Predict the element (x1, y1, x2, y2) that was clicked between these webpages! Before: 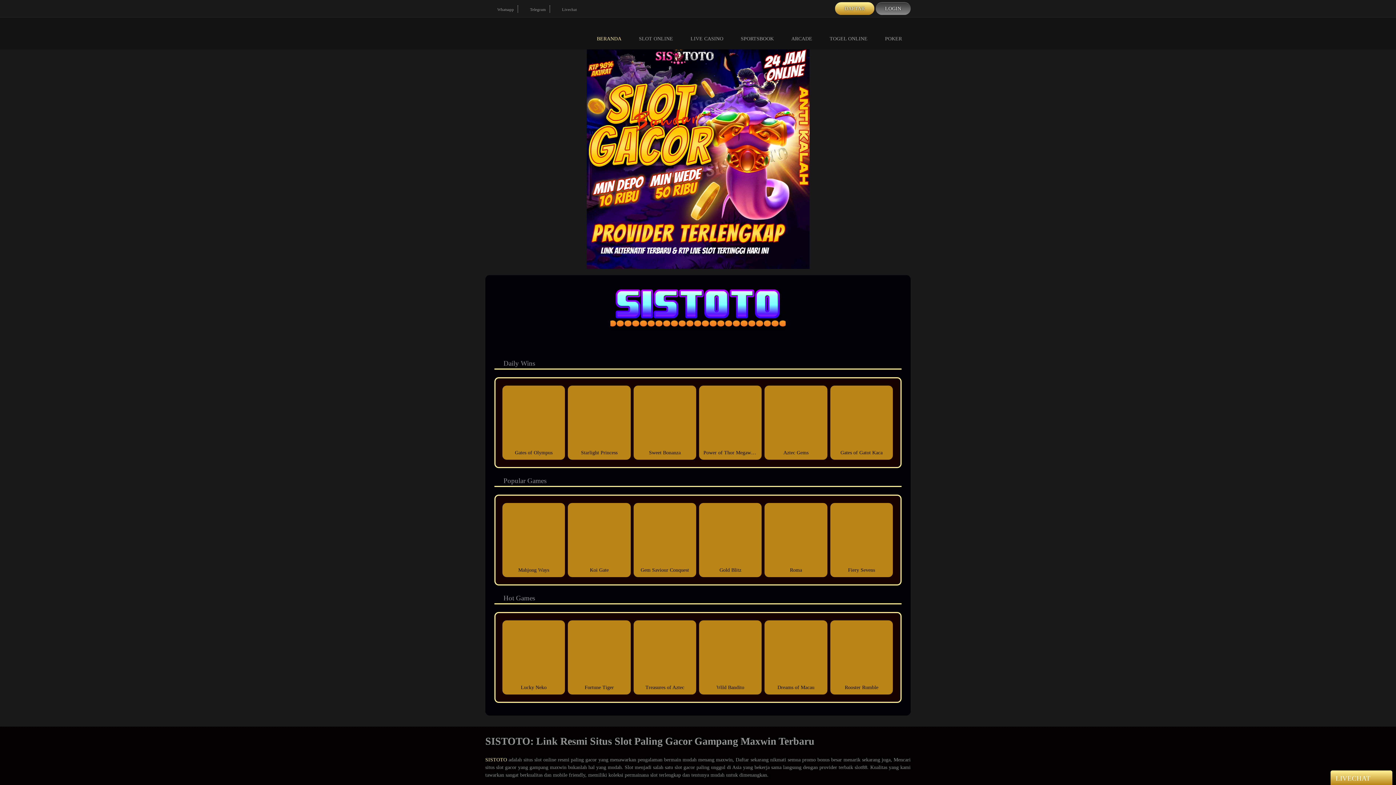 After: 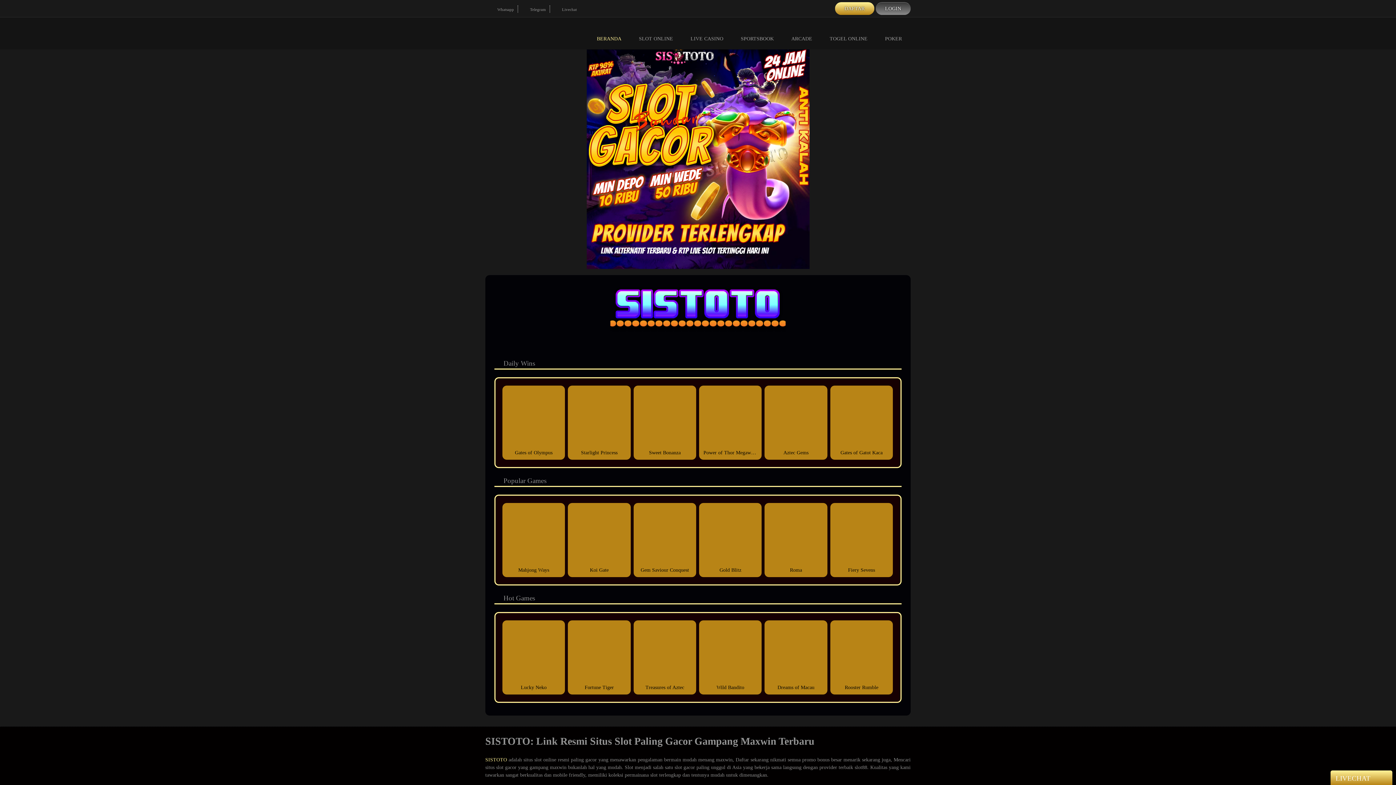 Action: label: SISTOTO bbox: (485, 757, 507, 762)